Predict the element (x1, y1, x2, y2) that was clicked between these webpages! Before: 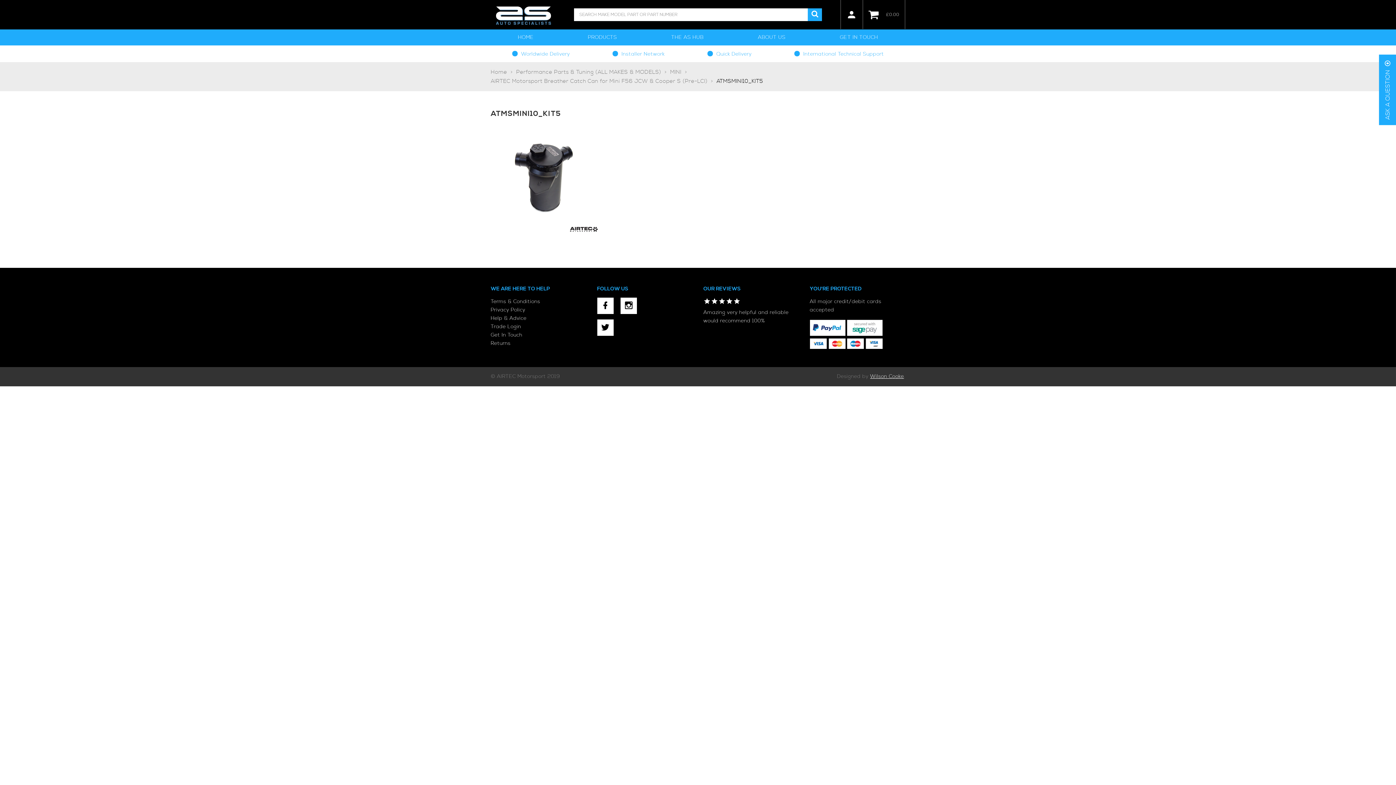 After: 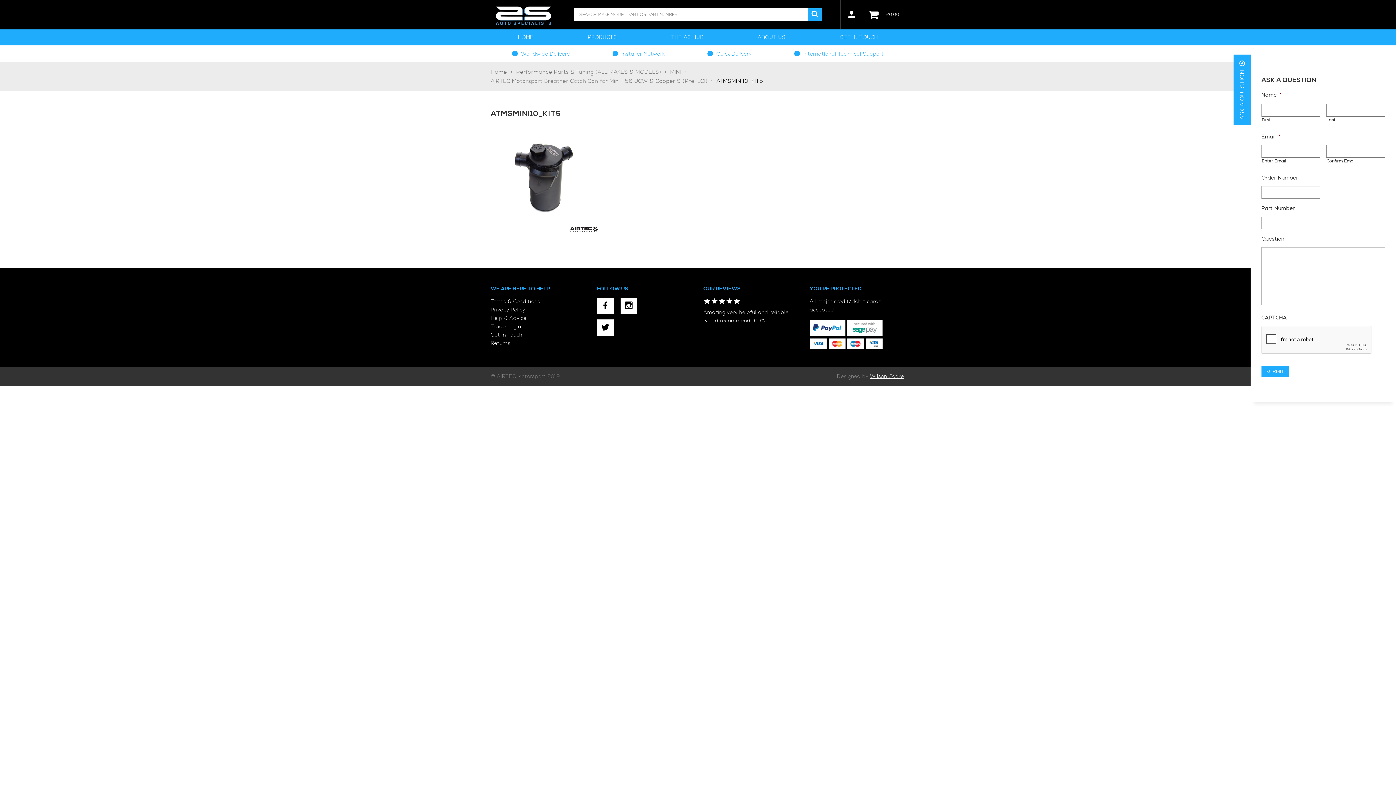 Action: label: ASK A QUESTION bbox: (1379, 54, 1396, 125)